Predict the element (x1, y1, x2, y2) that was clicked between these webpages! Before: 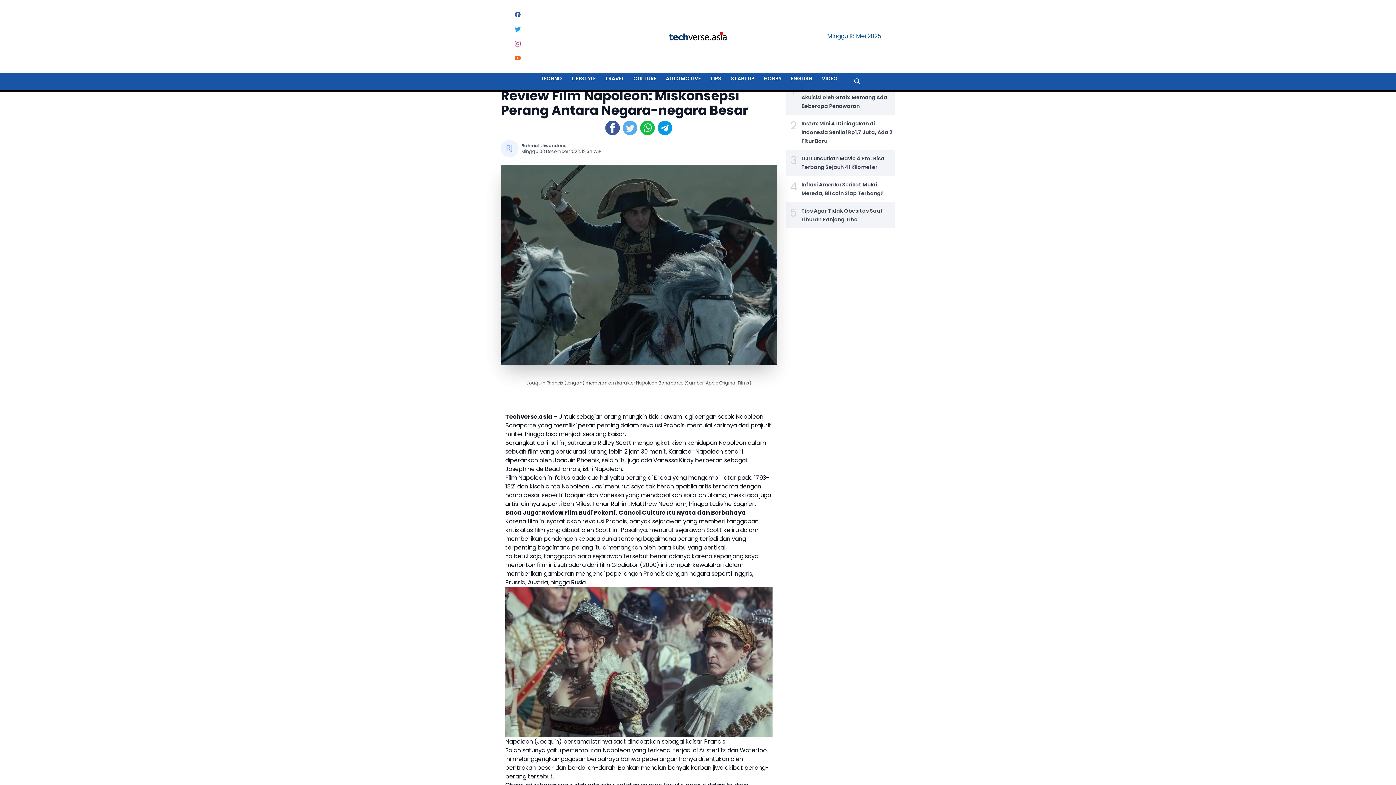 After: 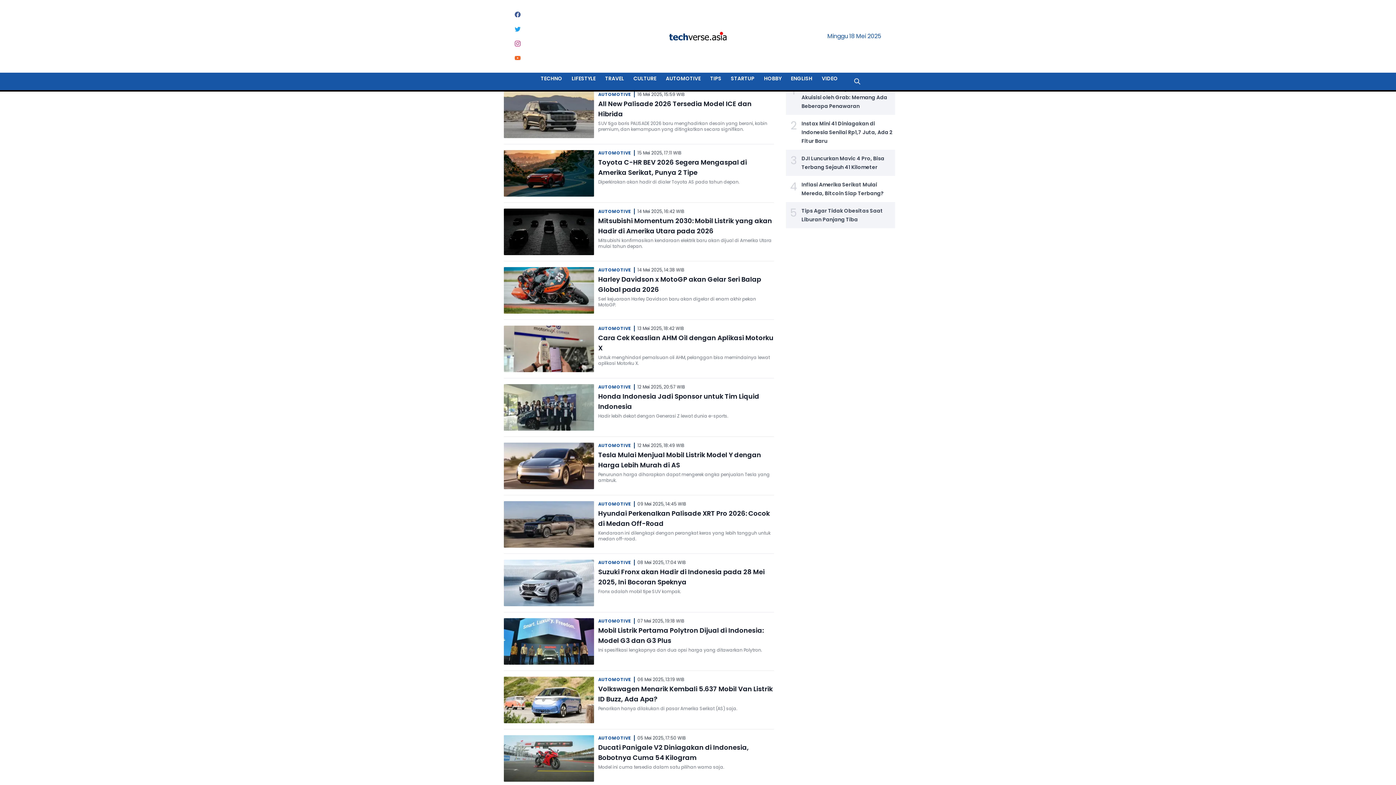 Action: label: AUTOMOTIVE bbox: (661, 72, 705, 84)